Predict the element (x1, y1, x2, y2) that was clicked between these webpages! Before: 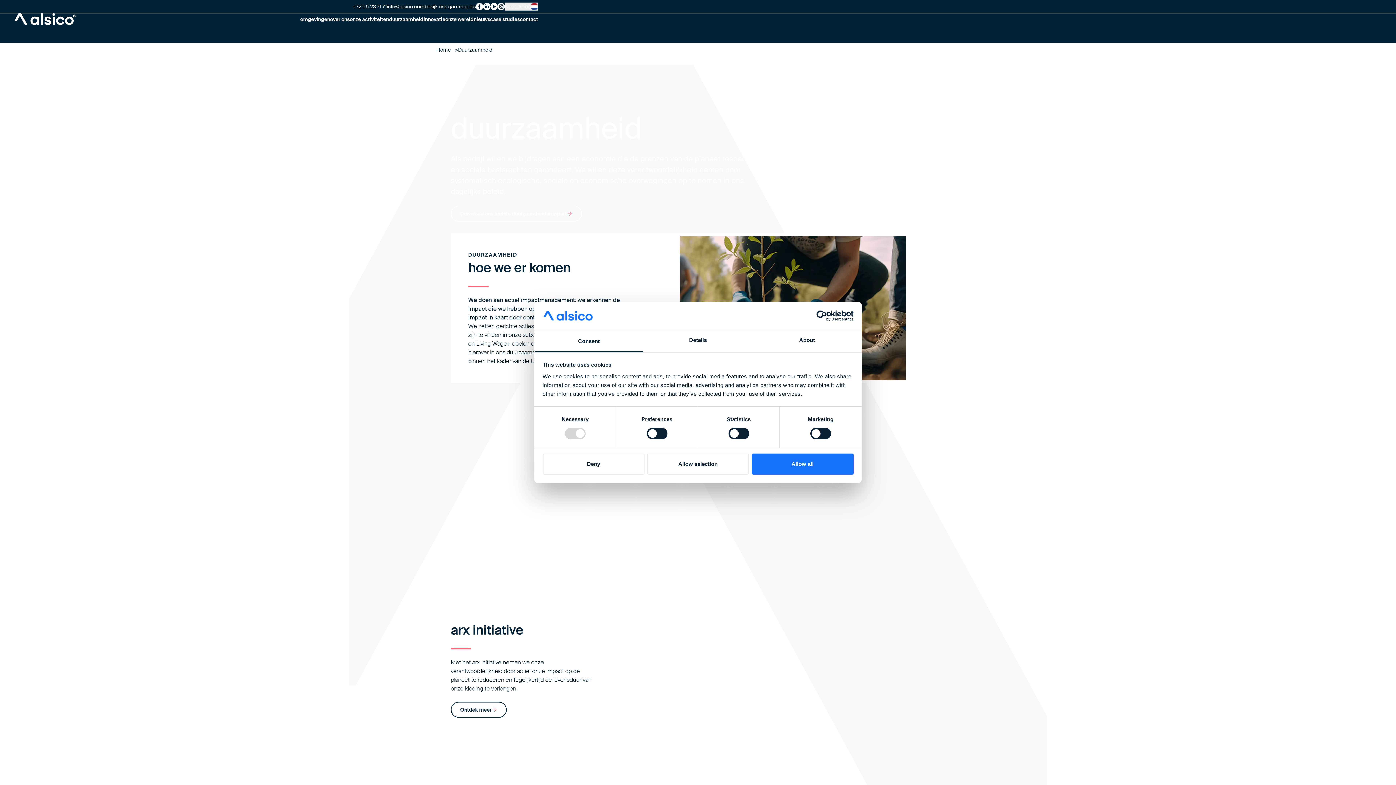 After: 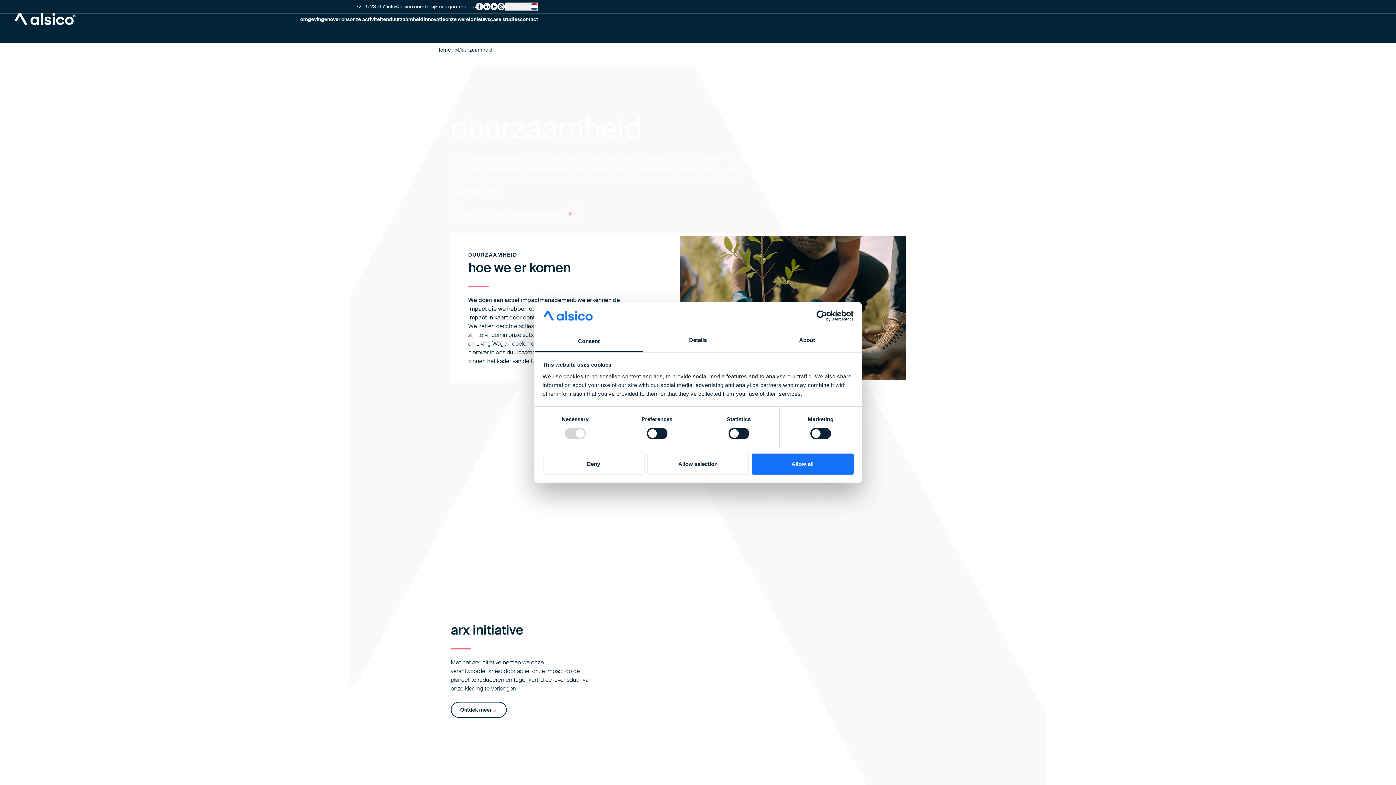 Action: label: Alsico on Instagram bbox: (497, 2, 505, 10)